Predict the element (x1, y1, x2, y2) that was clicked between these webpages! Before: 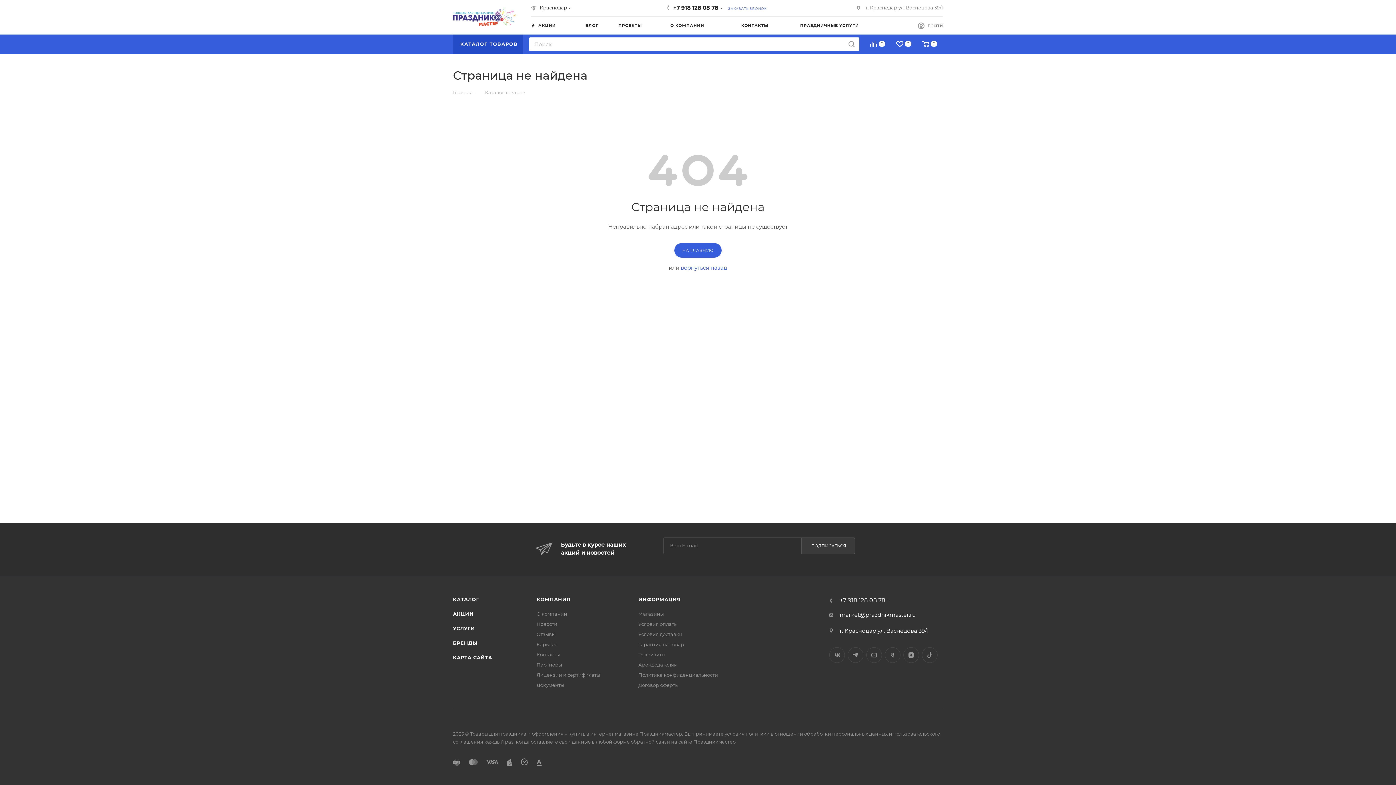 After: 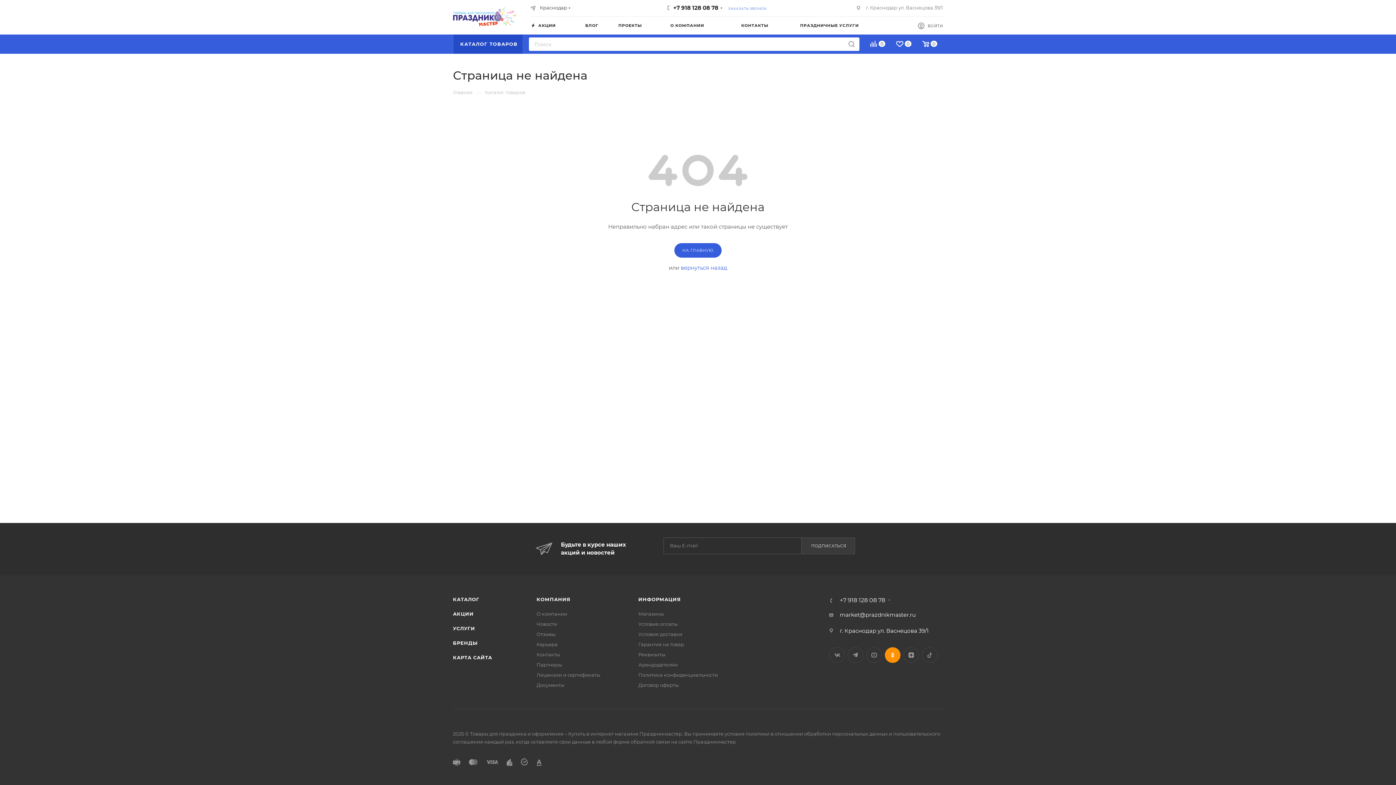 Action: bbox: (885, 647, 900, 663) label: Одноклассники